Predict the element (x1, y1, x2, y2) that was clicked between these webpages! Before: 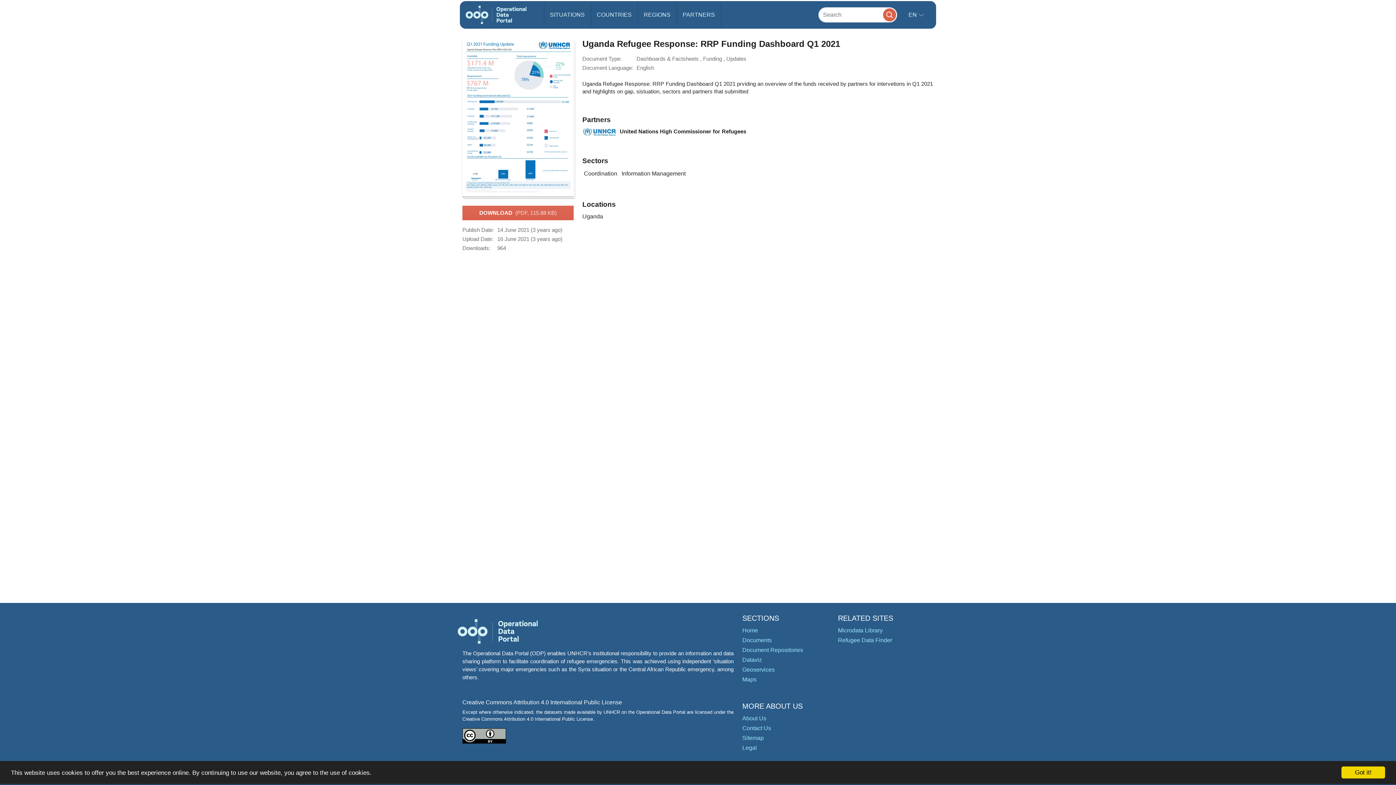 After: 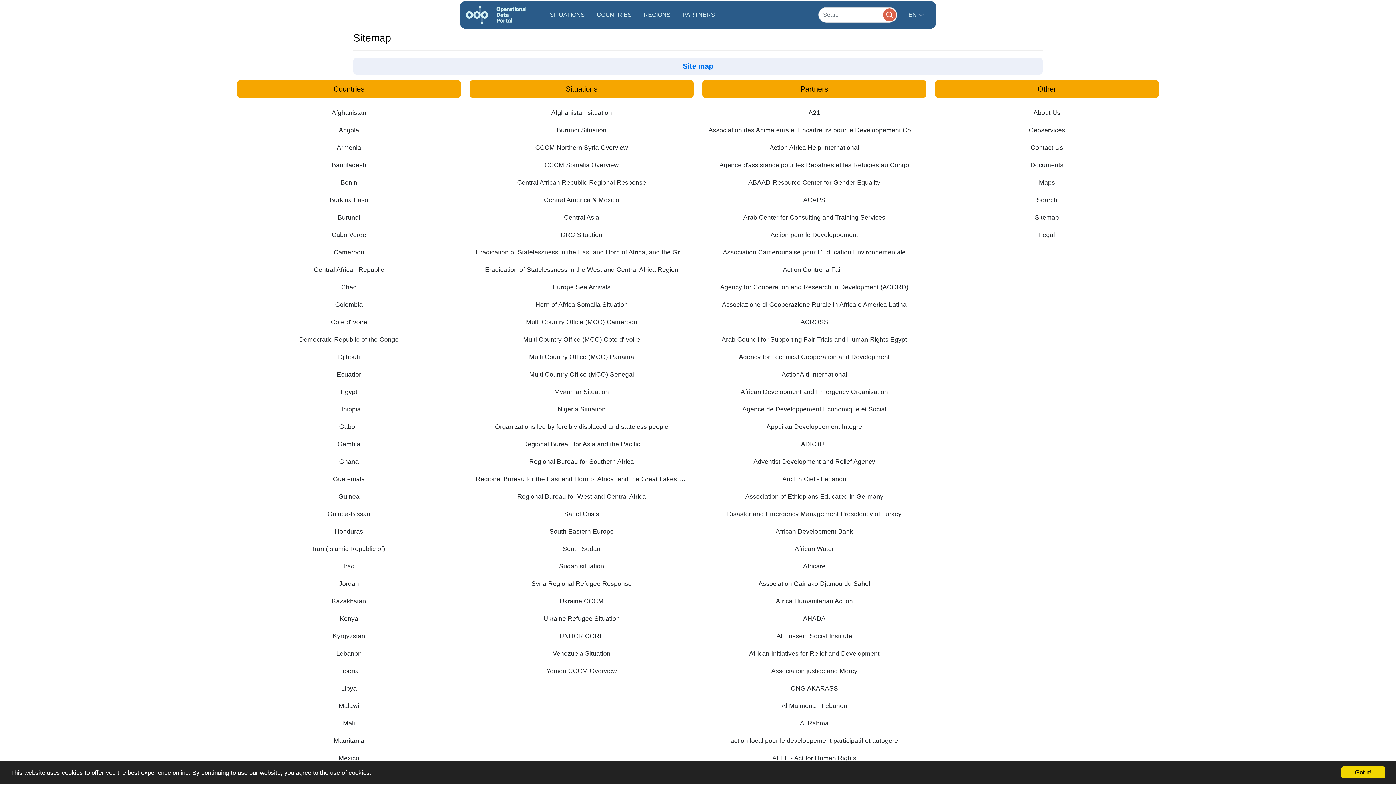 Action: label: Sitemap bbox: (742, 735, 764, 741)